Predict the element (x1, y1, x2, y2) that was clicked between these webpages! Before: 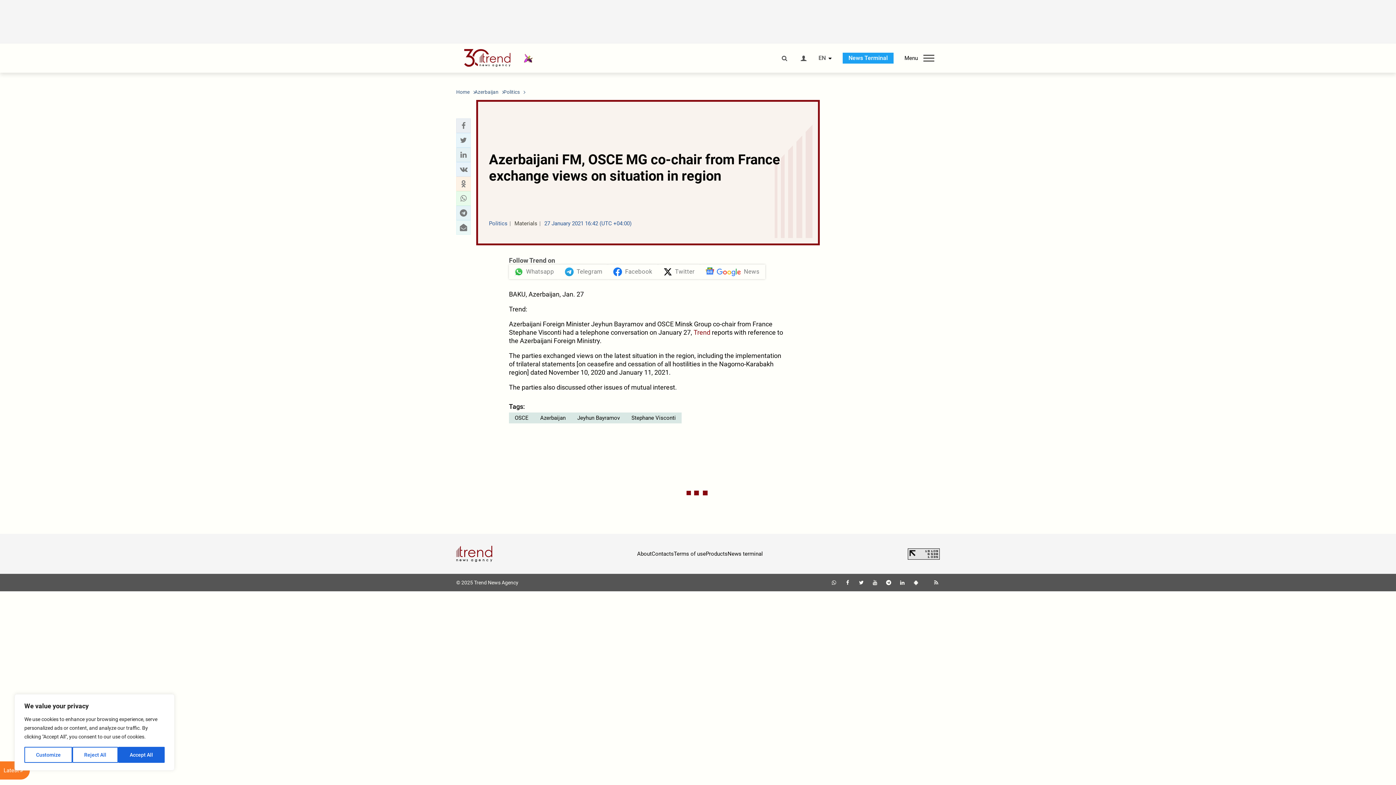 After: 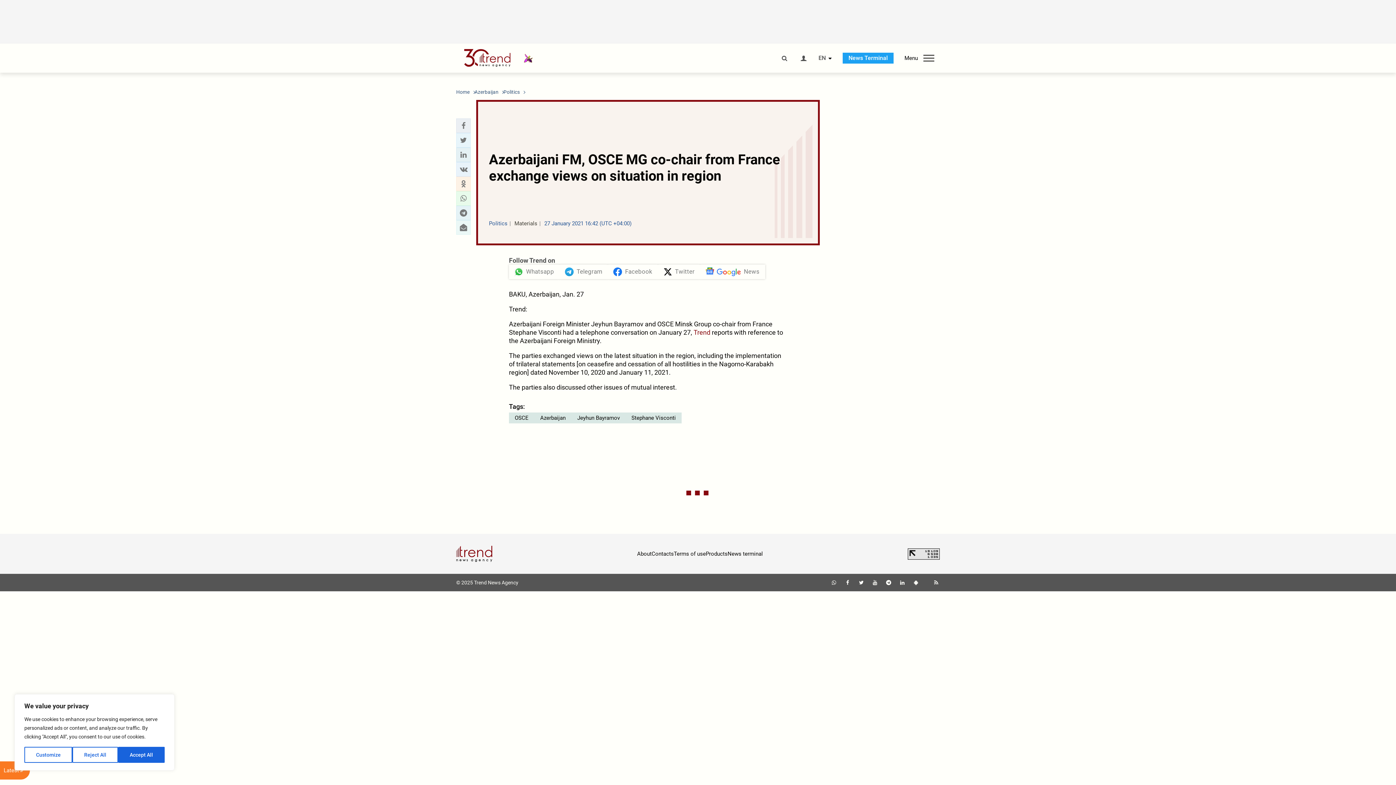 Action: bbox: (908, 548, 940, 559)